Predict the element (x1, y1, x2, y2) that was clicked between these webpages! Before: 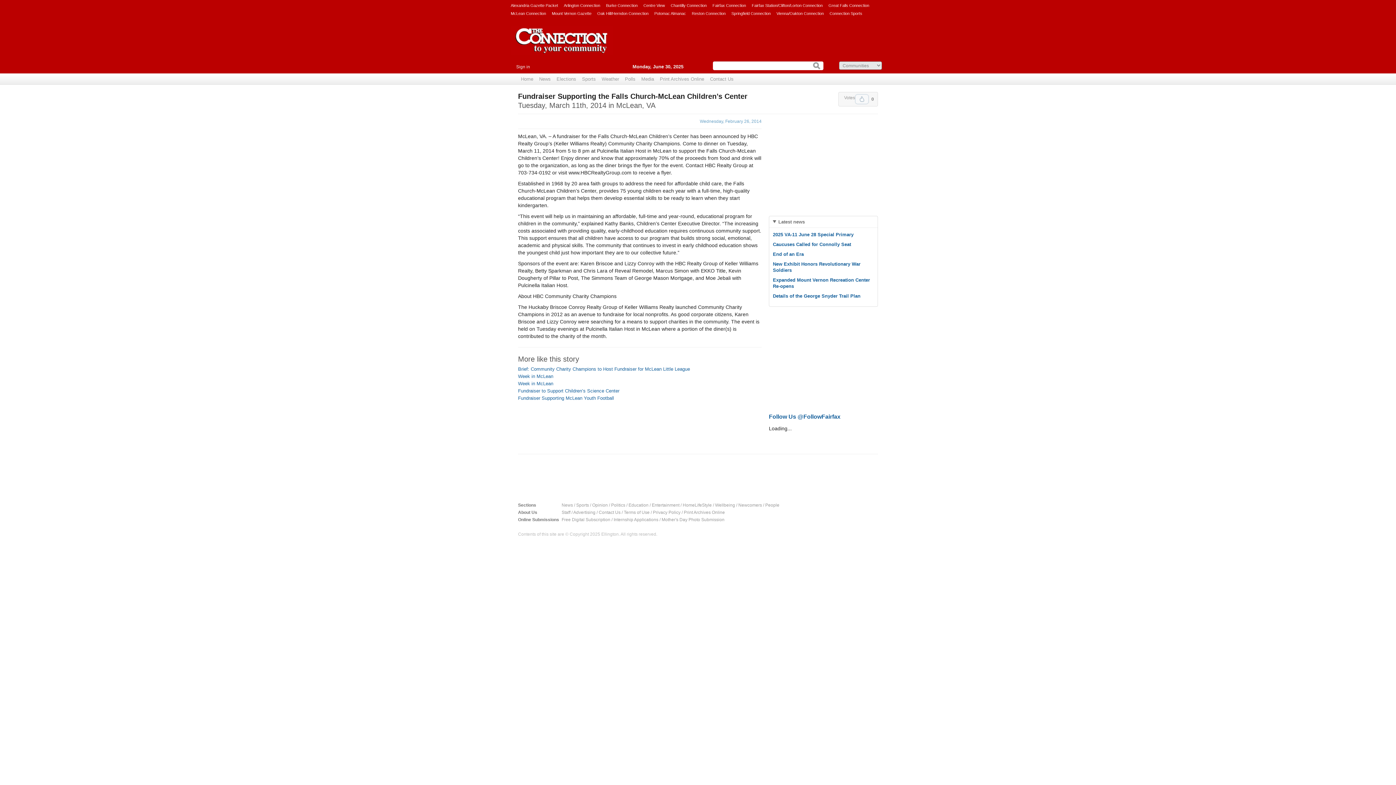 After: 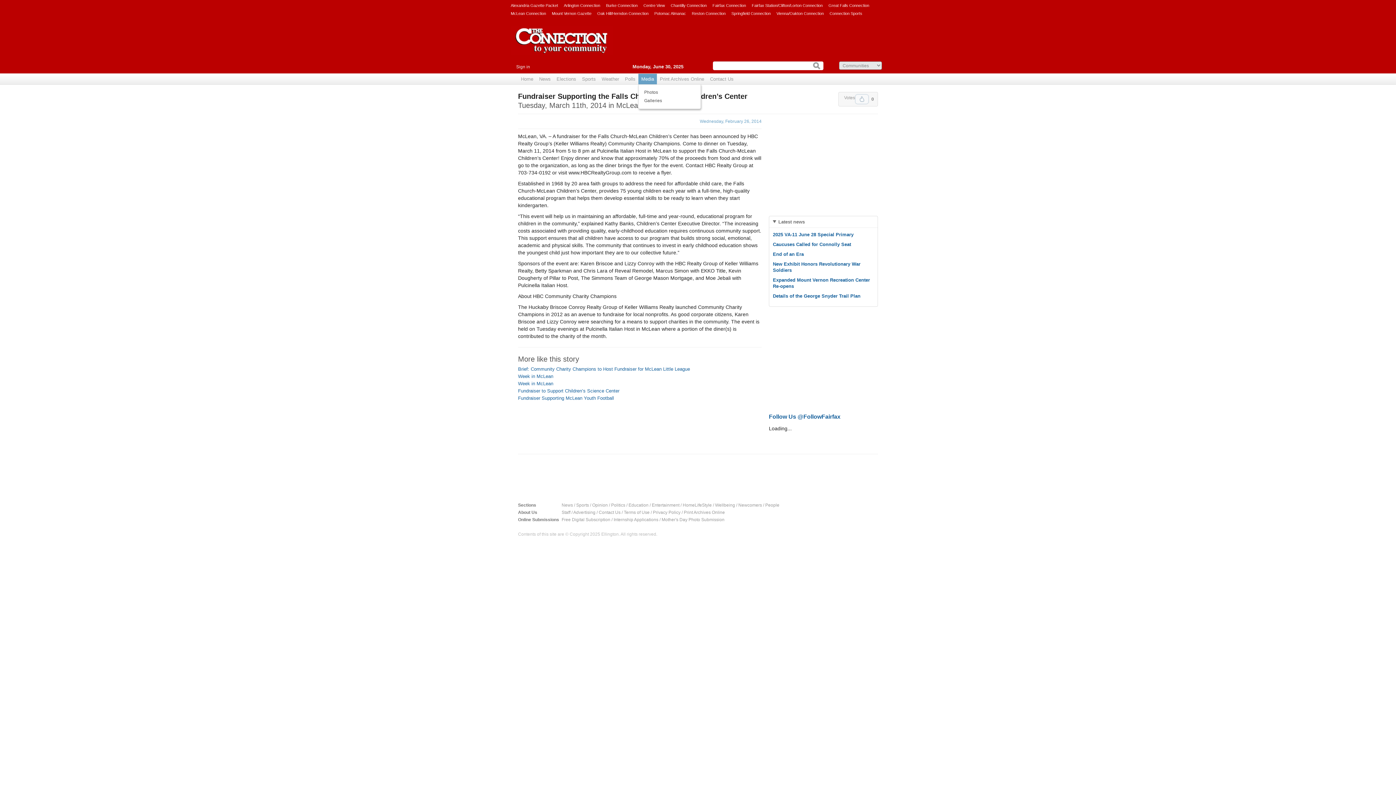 Action: label: Media bbox: (638, 73, 657, 84)